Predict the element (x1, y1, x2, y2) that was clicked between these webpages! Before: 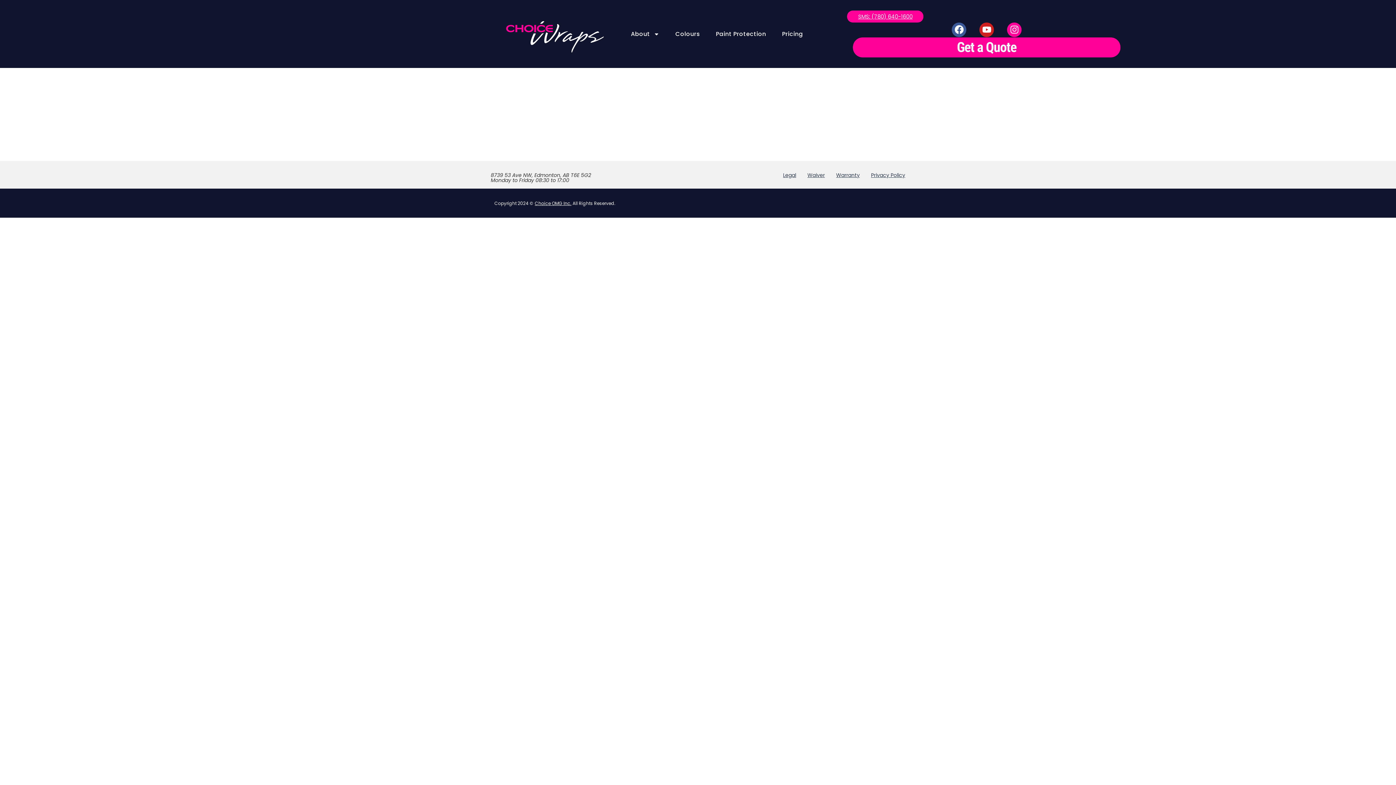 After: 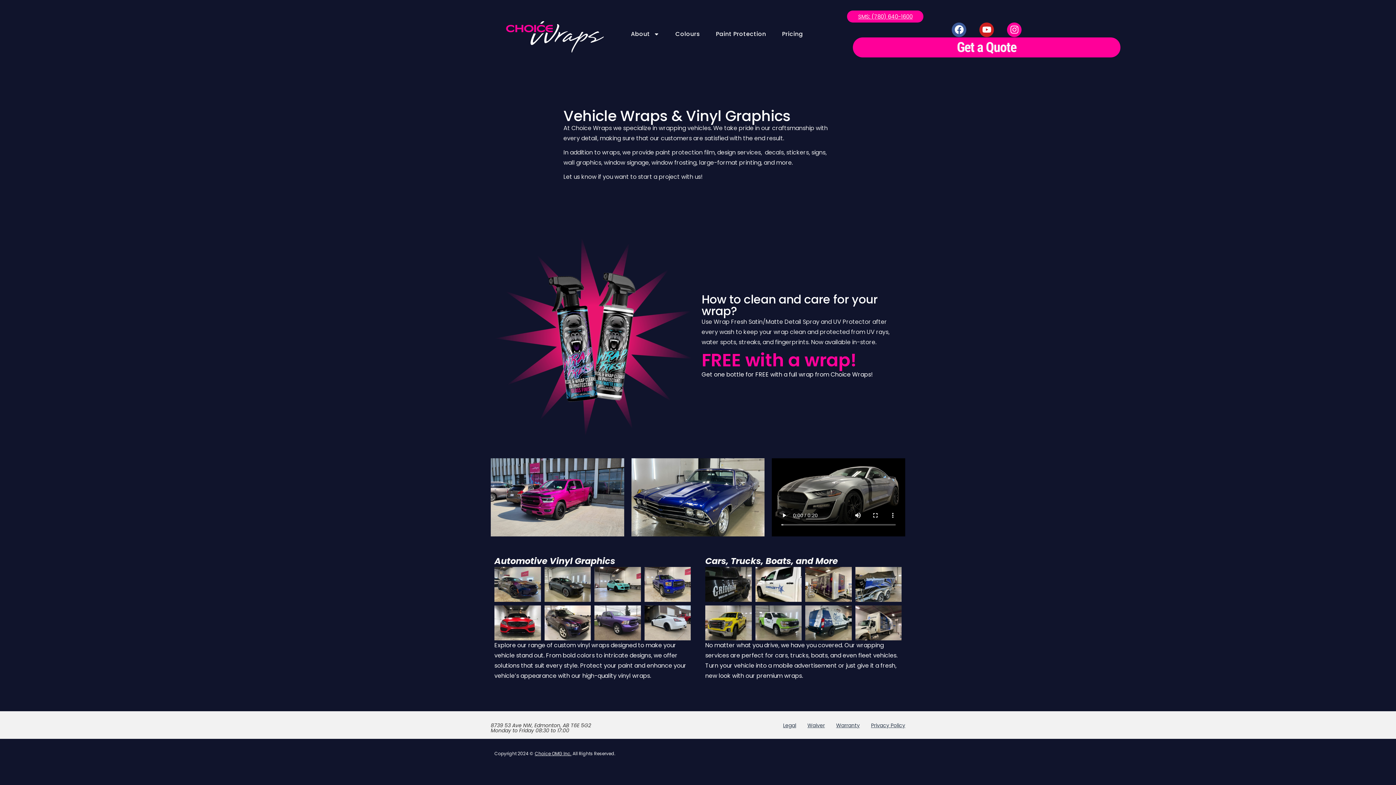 Action: bbox: (506, 21, 604, 52)